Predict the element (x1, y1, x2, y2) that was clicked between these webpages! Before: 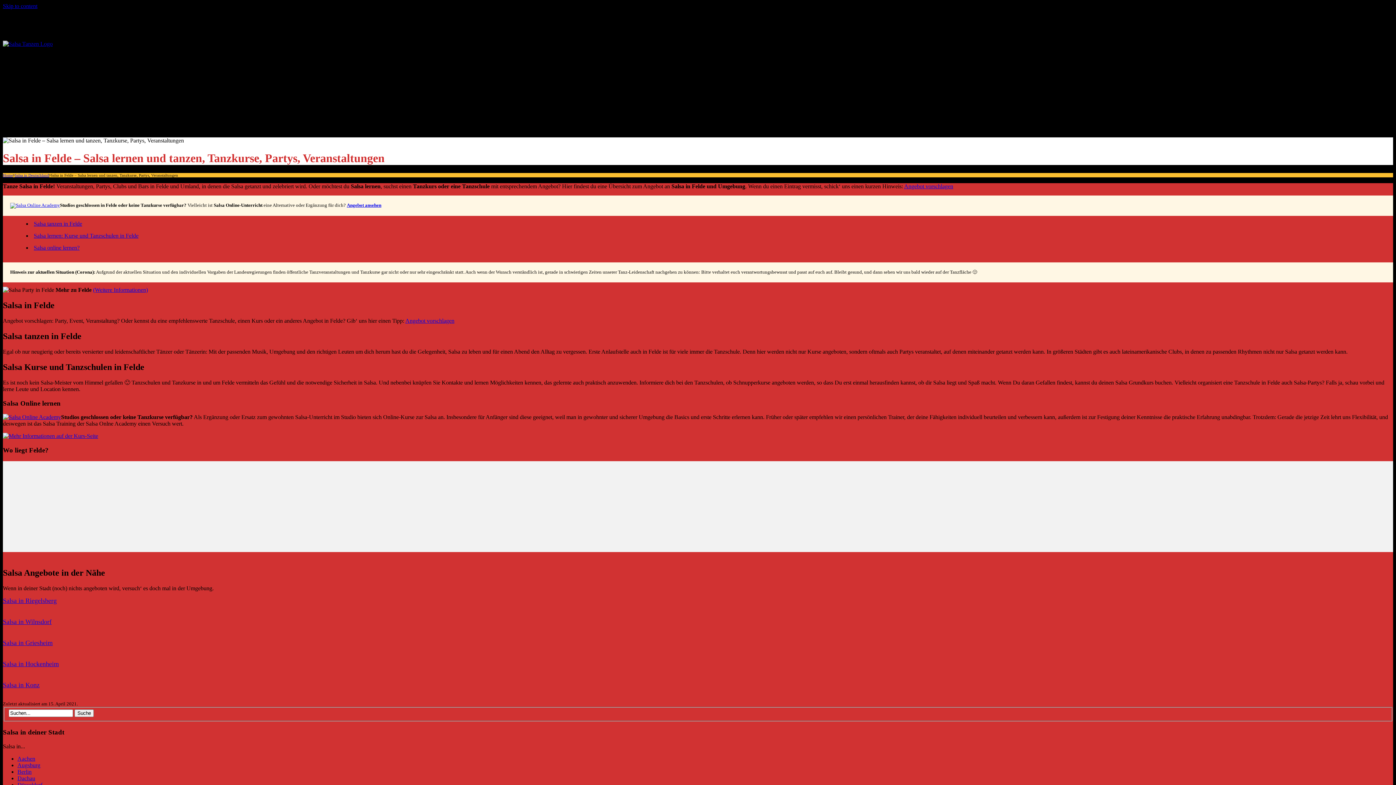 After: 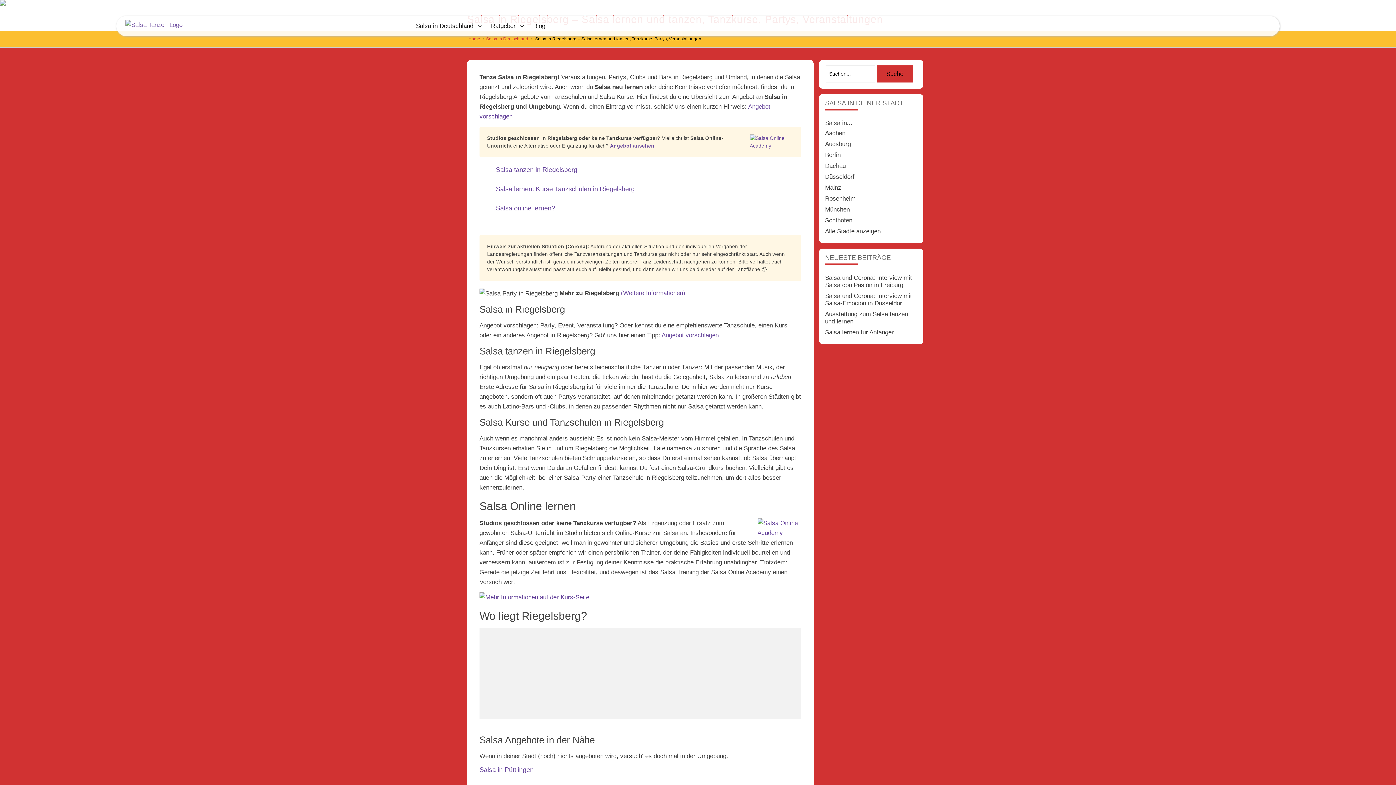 Action: bbox: (2, 597, 56, 604) label: Salsa in Riegelsberg